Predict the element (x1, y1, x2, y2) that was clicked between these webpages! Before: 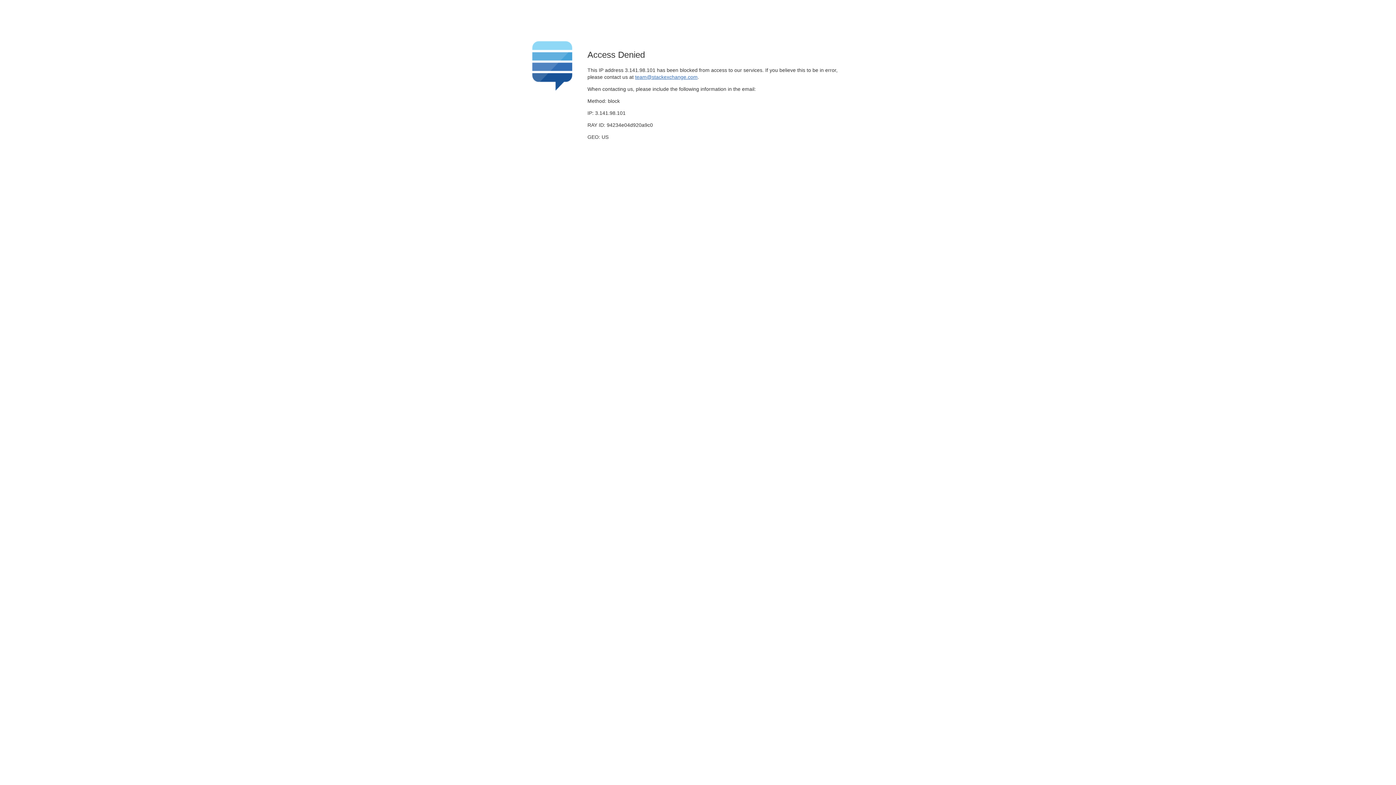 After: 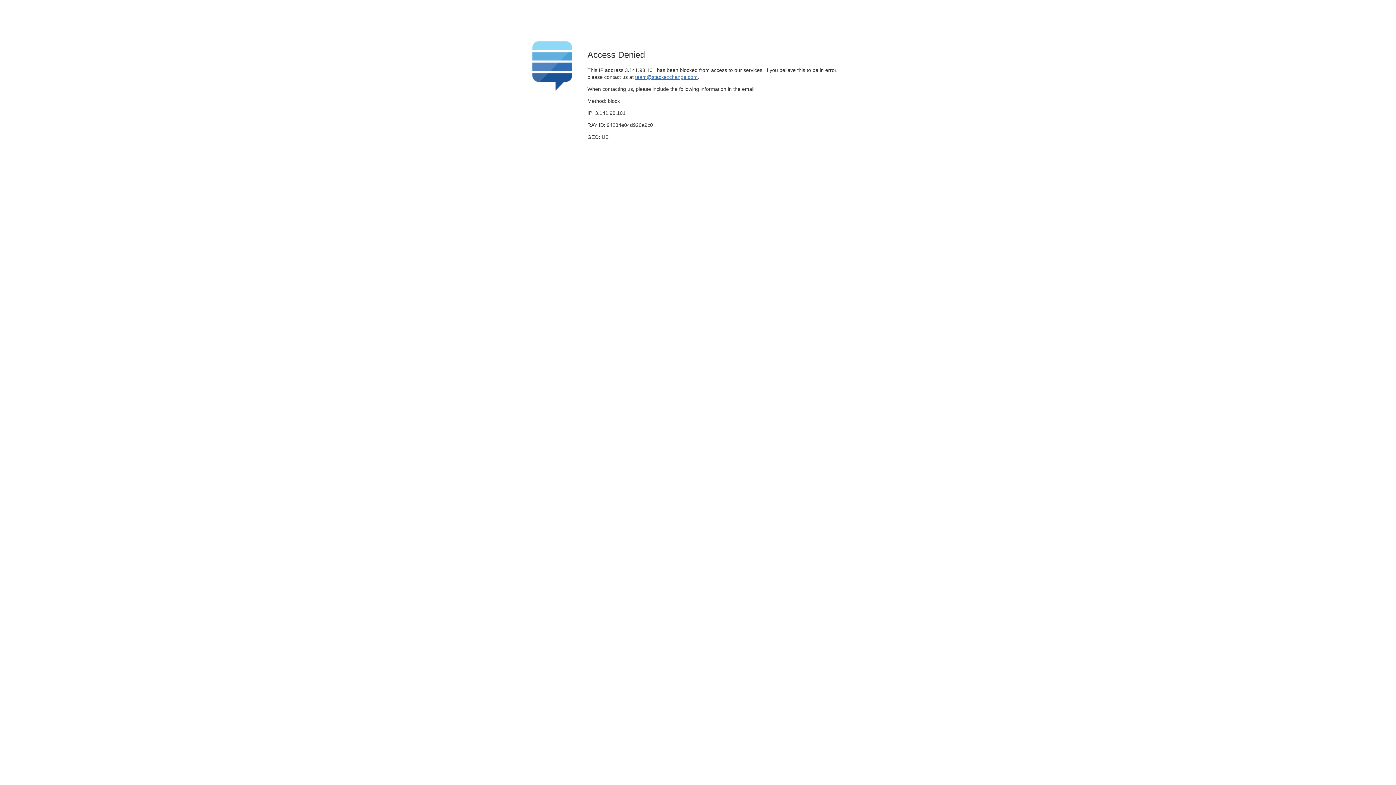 Action: bbox: (635, 74, 697, 79) label: team@stackexchange.com